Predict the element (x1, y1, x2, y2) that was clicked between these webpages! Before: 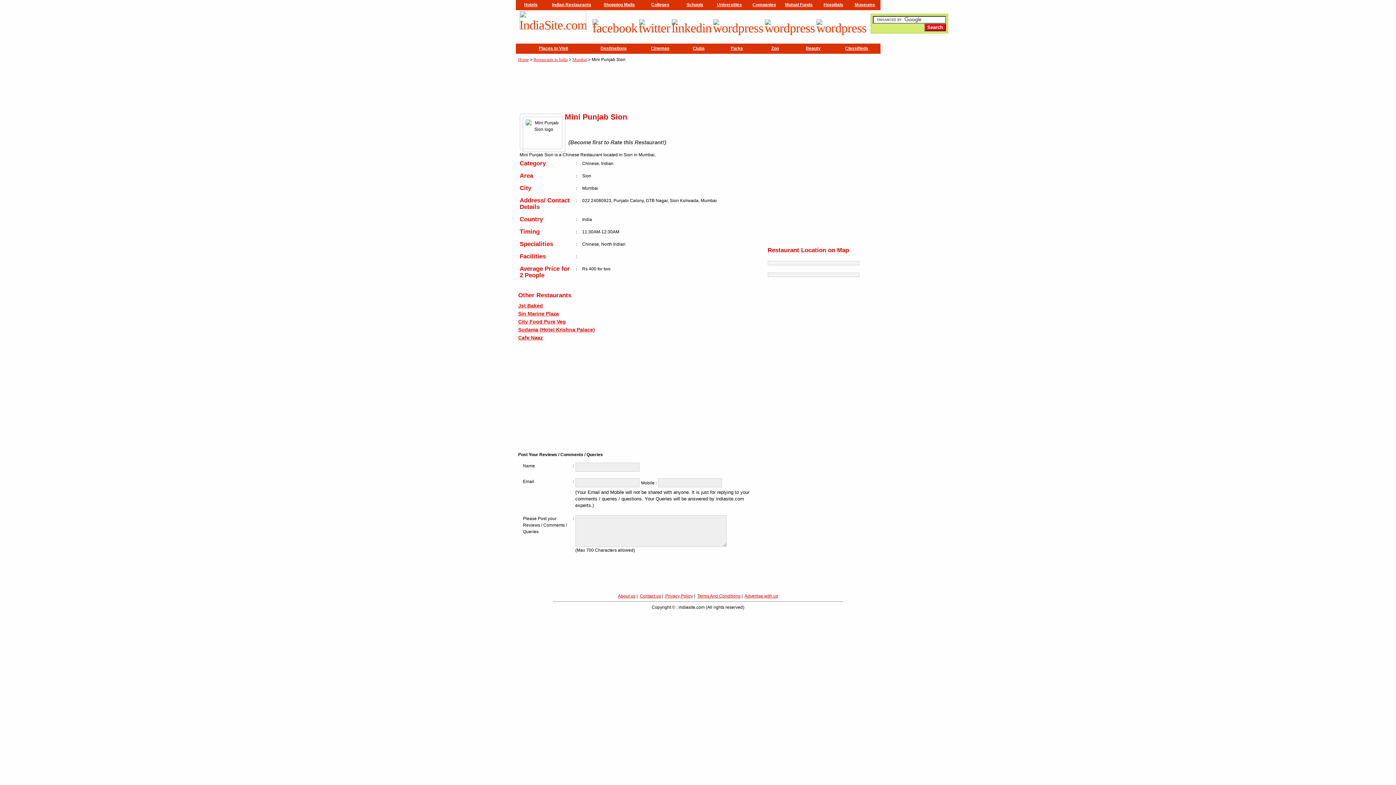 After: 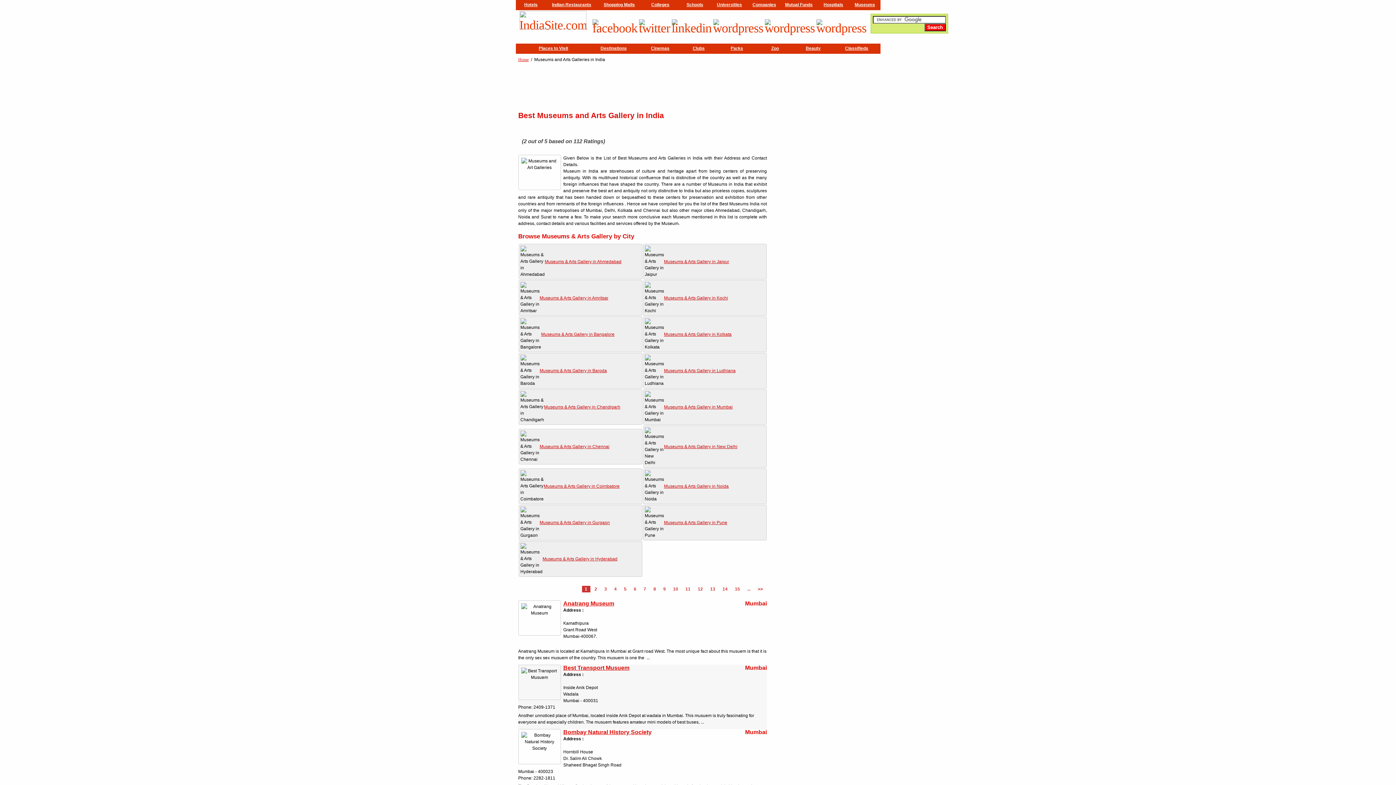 Action: bbox: (854, 2, 875, 7) label: Museums